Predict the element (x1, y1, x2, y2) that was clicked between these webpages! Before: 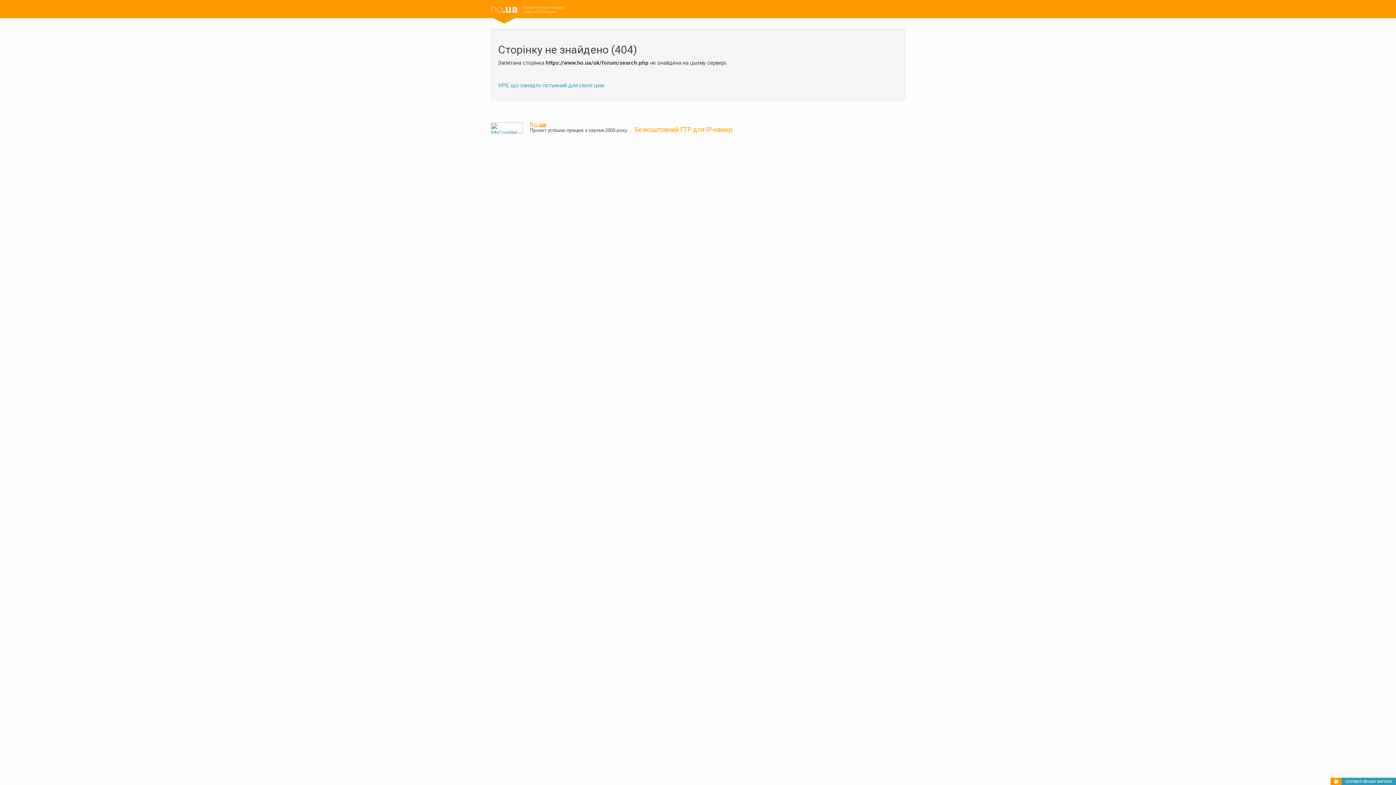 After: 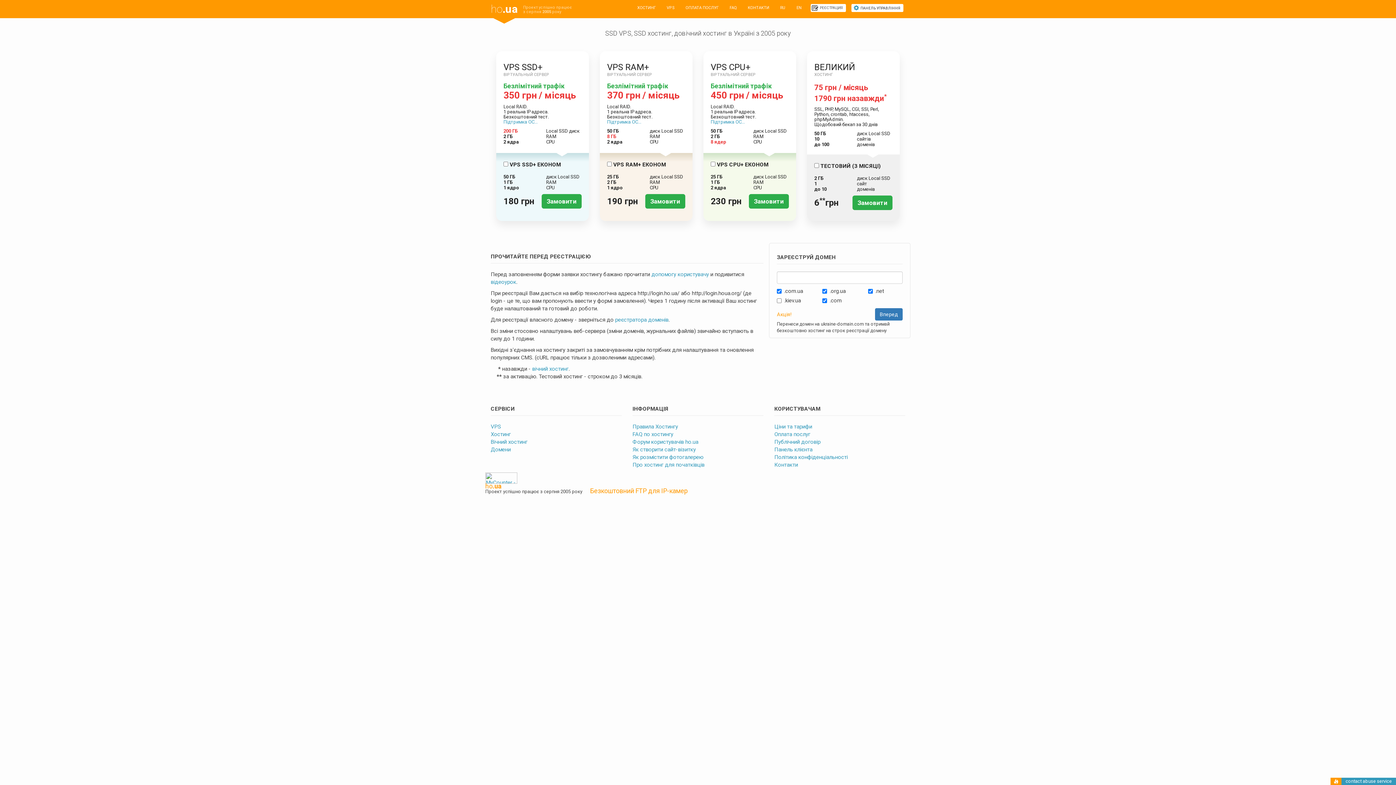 Action: label: ho.ua bbox: (530, 121, 546, 128)